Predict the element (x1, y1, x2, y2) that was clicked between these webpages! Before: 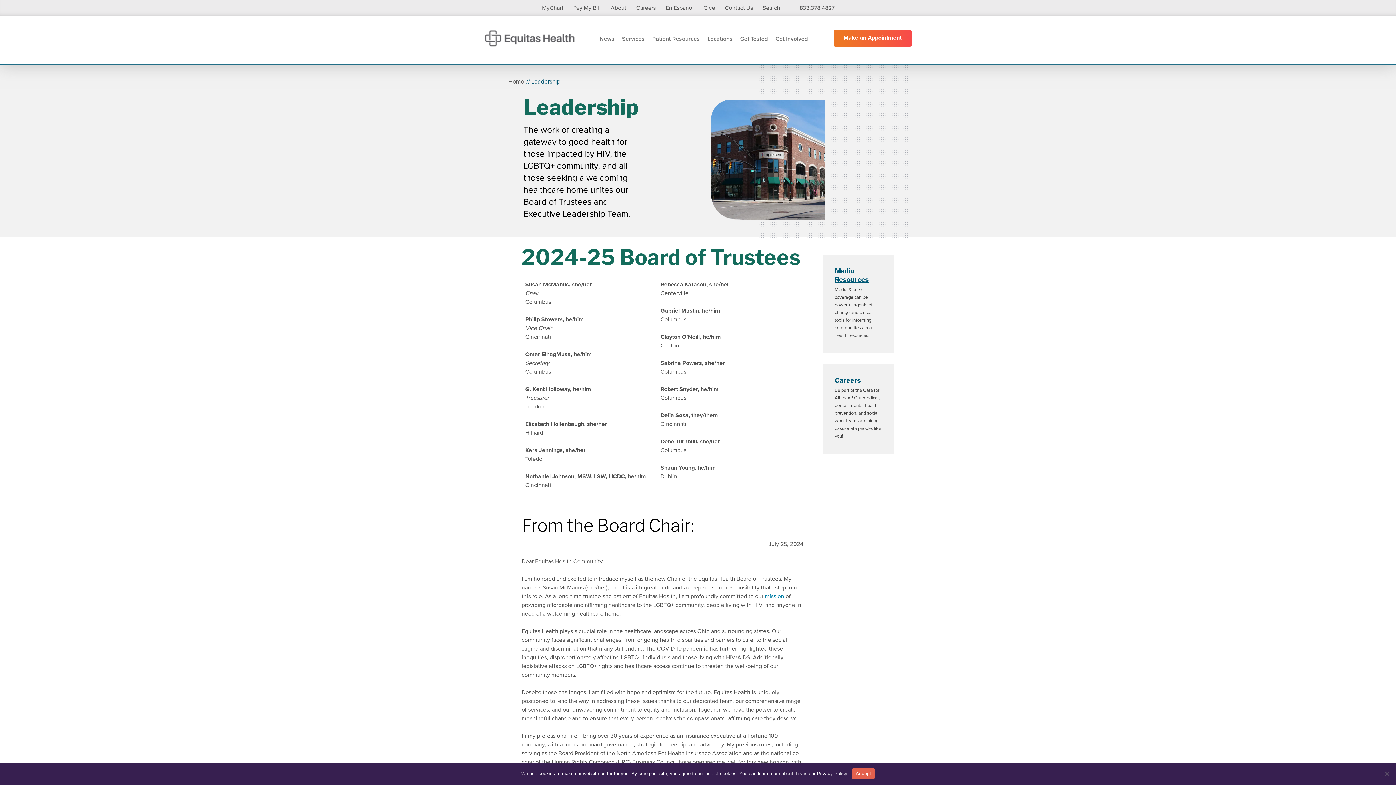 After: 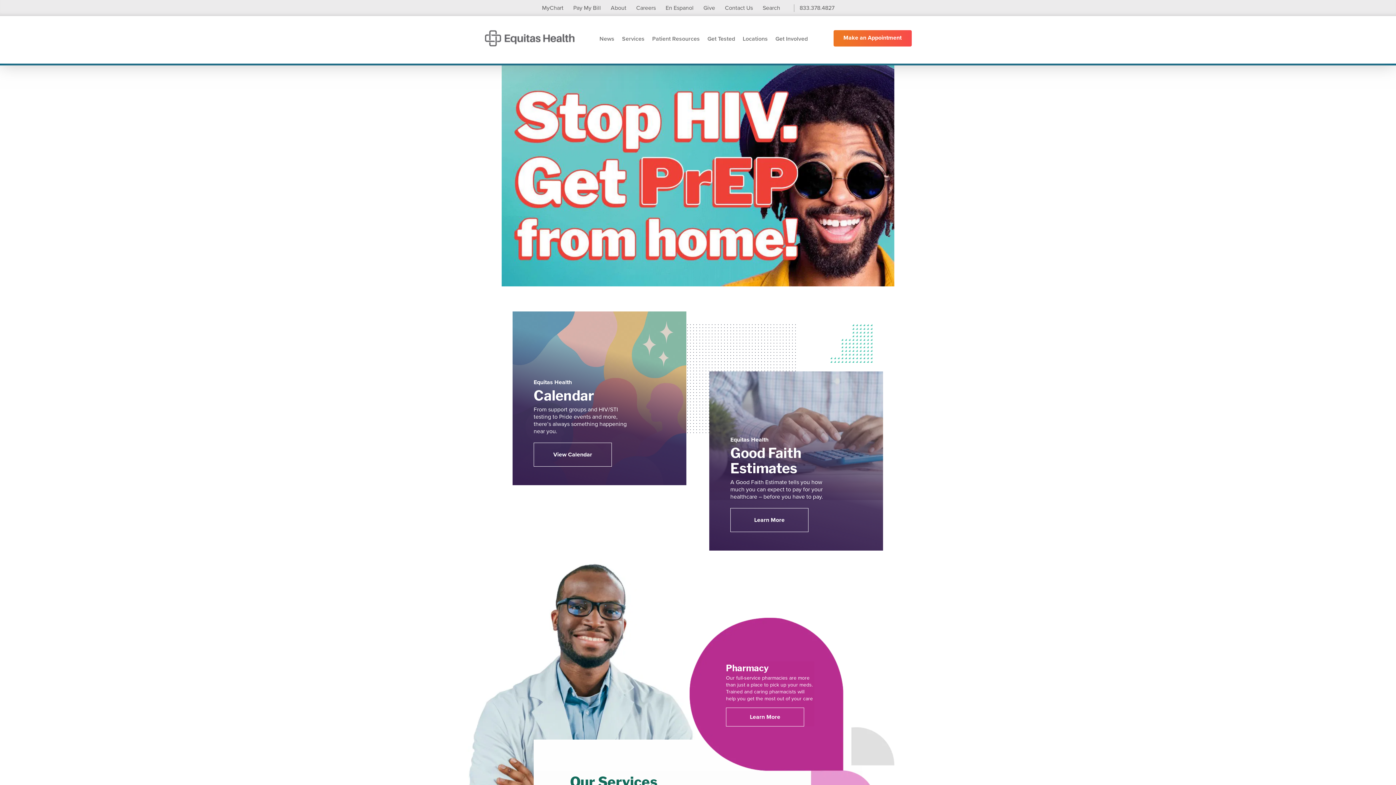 Action: bbox: (483, 25, 576, 52)